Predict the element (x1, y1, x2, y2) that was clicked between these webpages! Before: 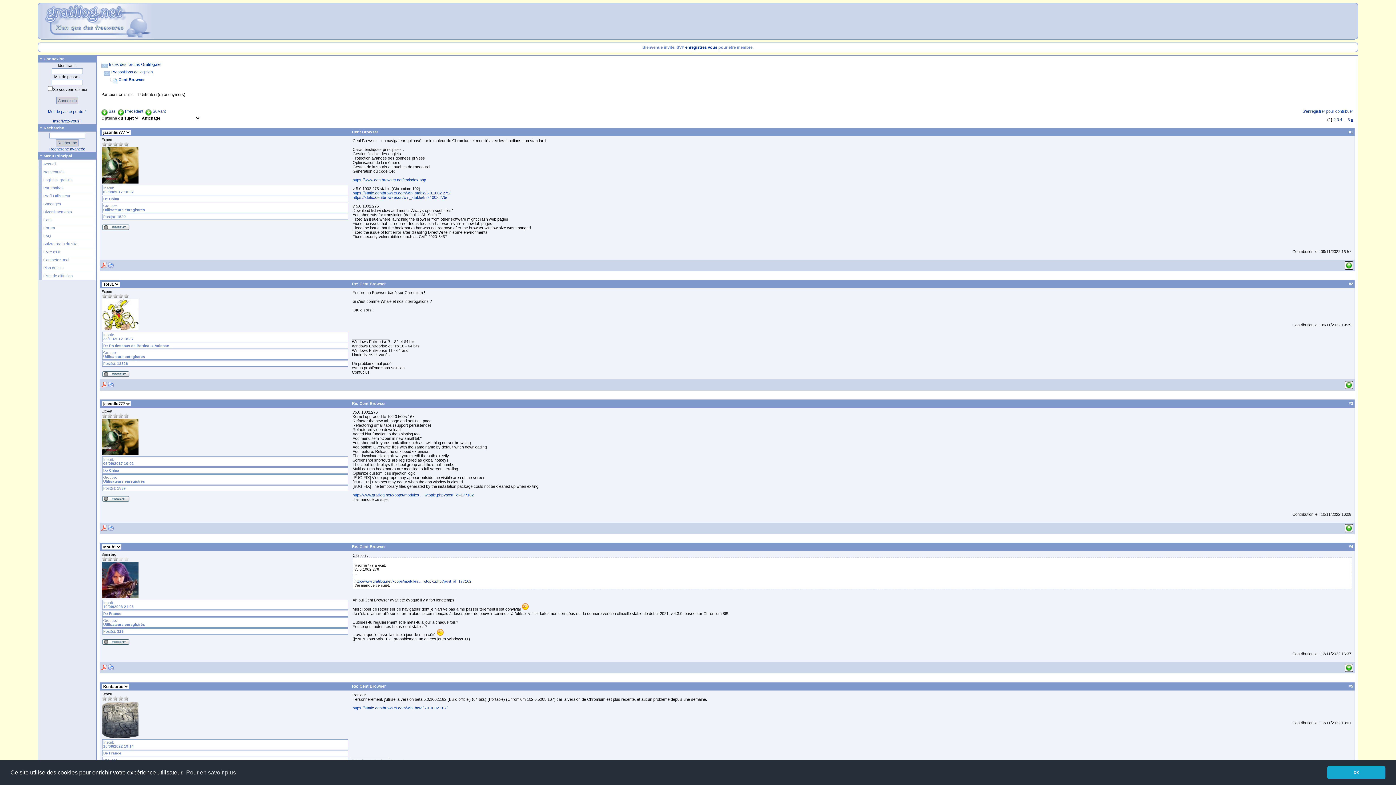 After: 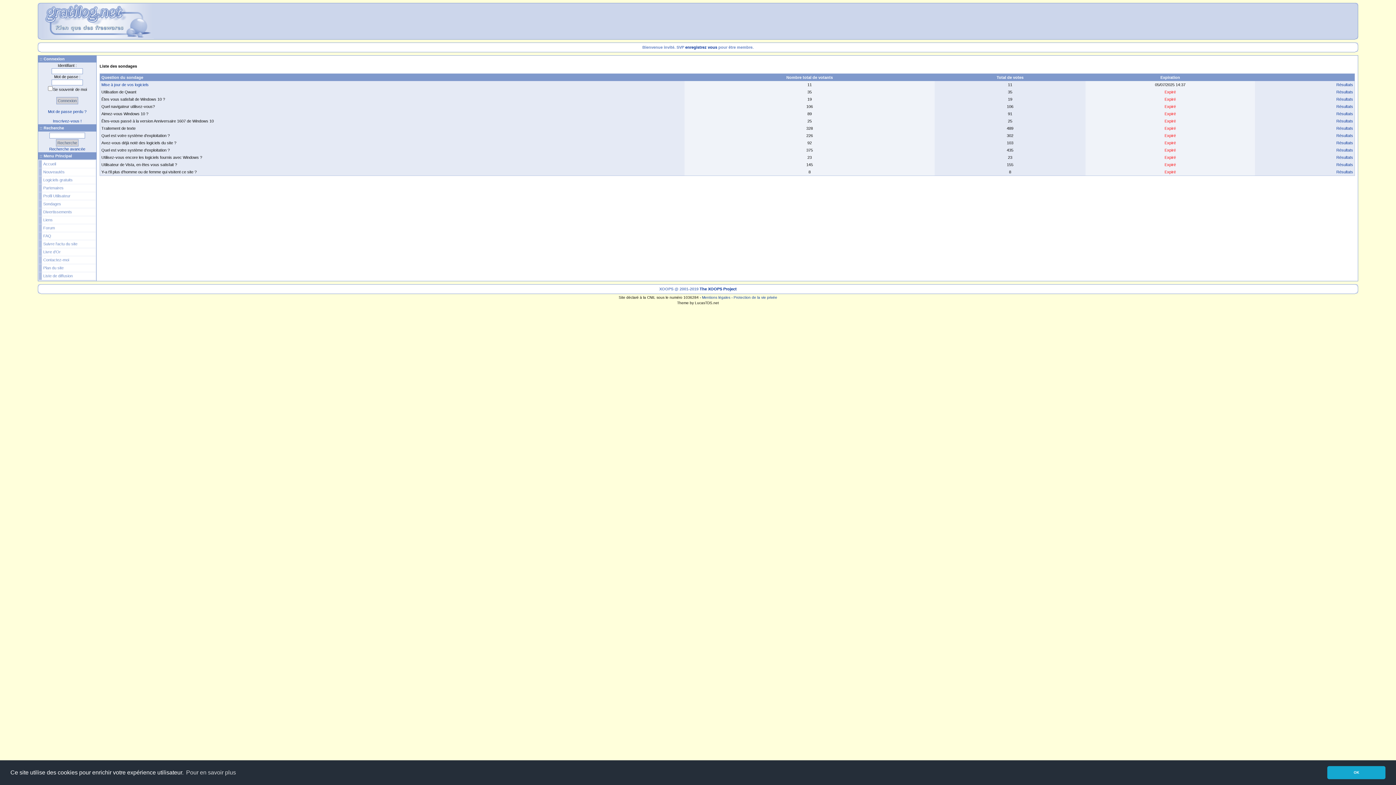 Action: label: Sondages bbox: (38, 200, 95, 208)